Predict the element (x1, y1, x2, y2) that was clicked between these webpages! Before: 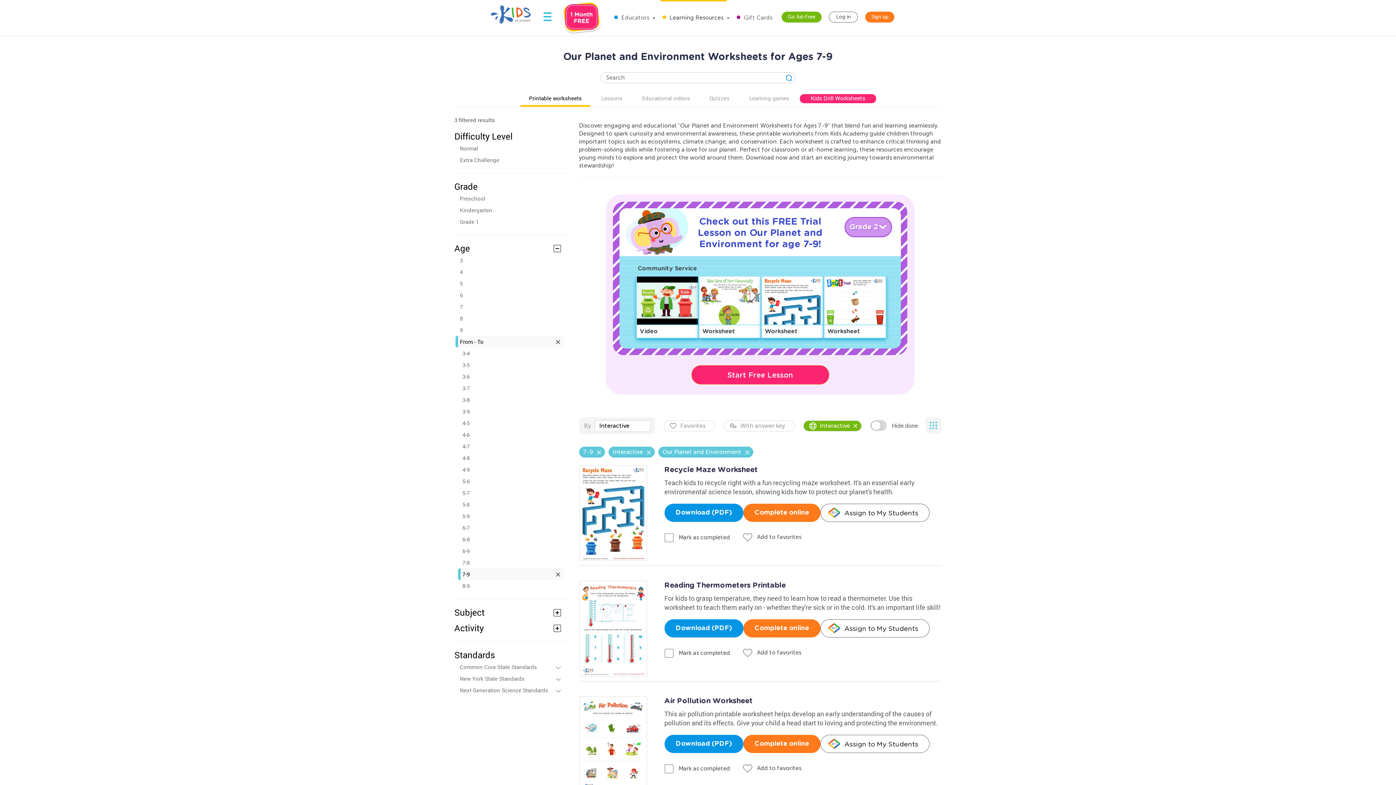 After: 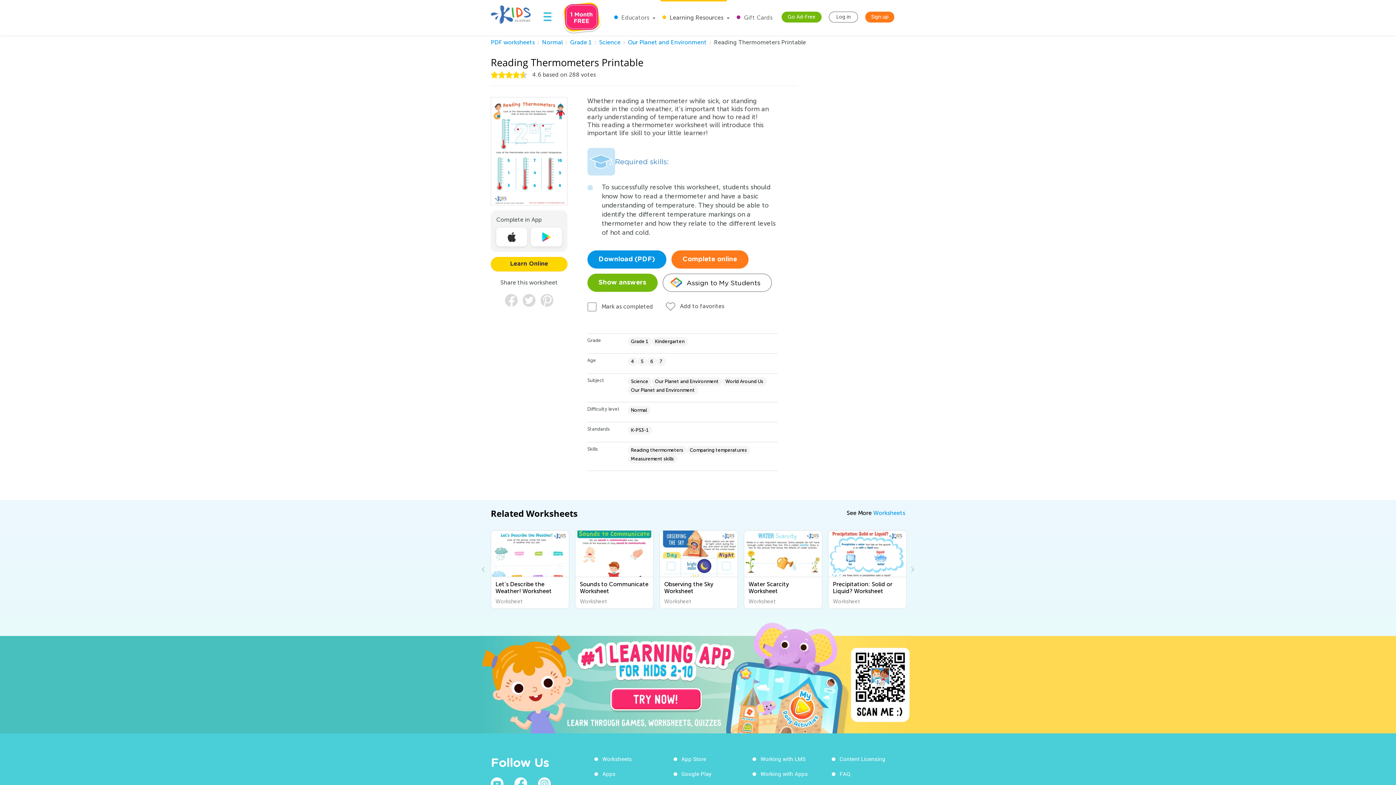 Action: bbox: (579, 581, 647, 676)